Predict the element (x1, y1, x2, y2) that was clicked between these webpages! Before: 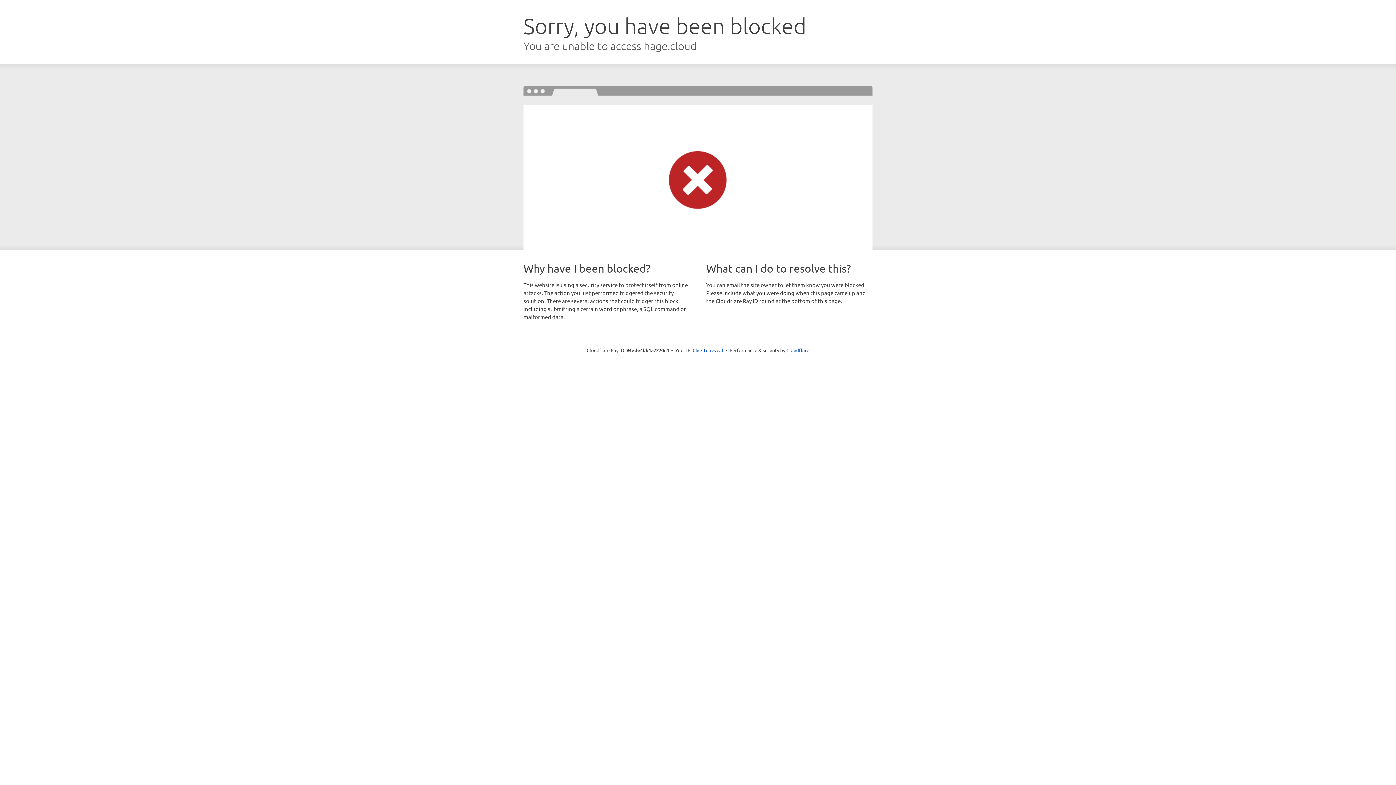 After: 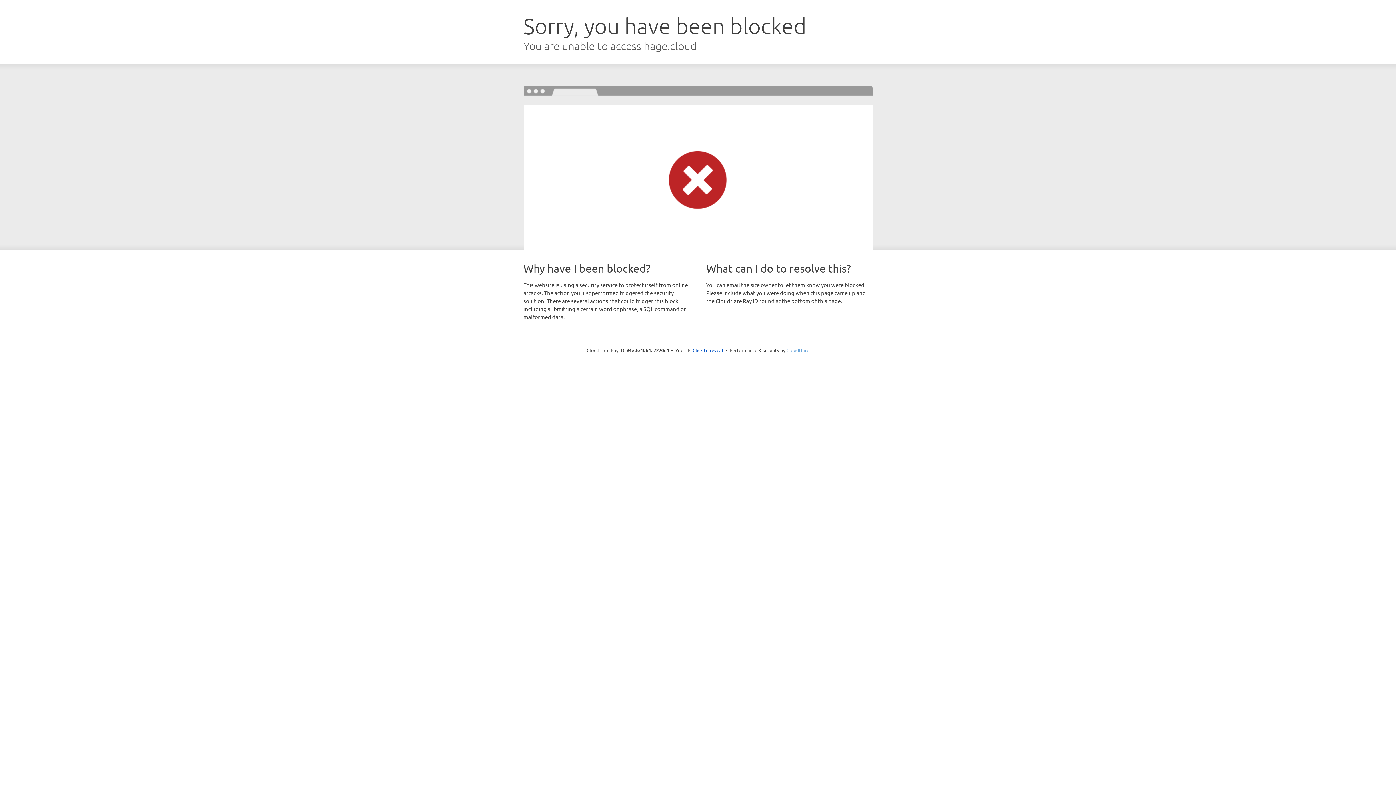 Action: label: Cloudflare bbox: (786, 347, 809, 353)